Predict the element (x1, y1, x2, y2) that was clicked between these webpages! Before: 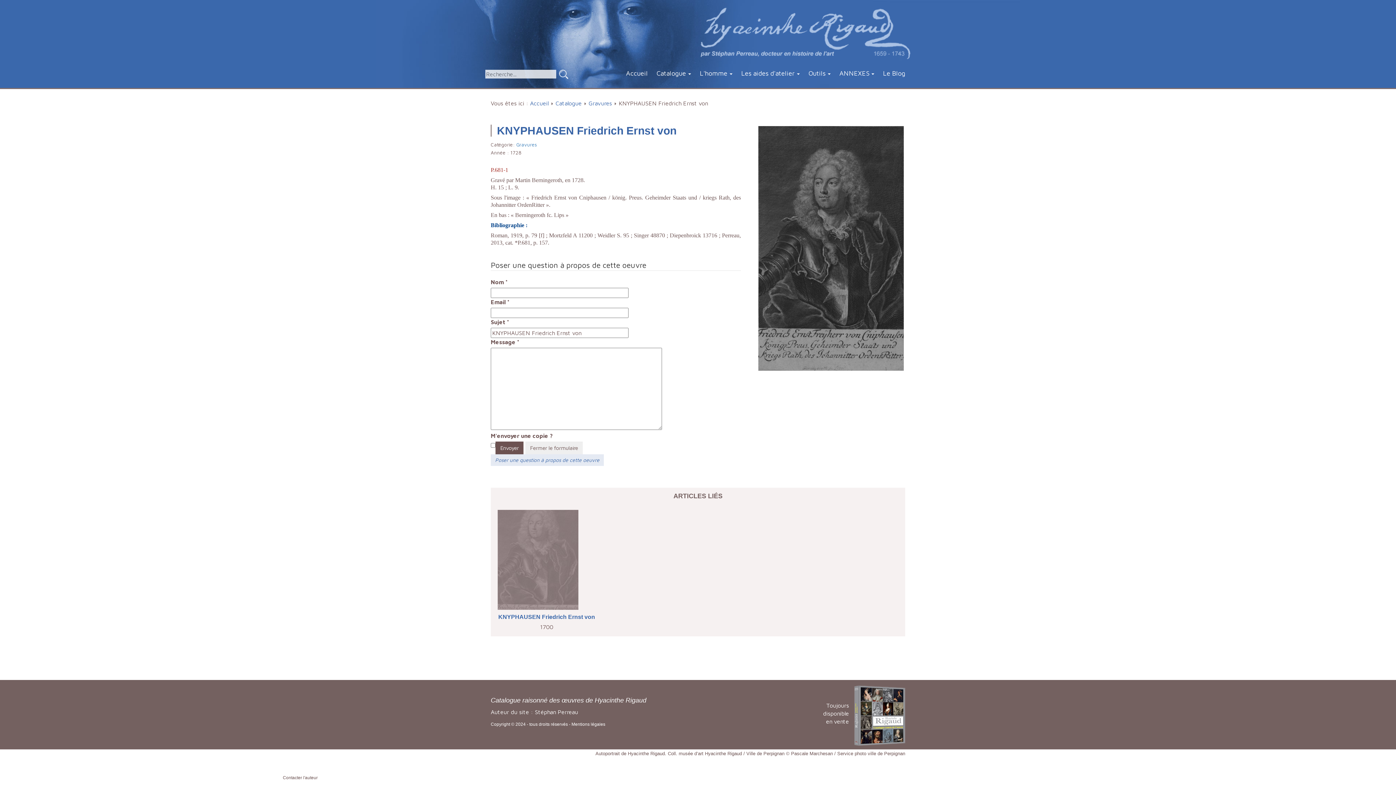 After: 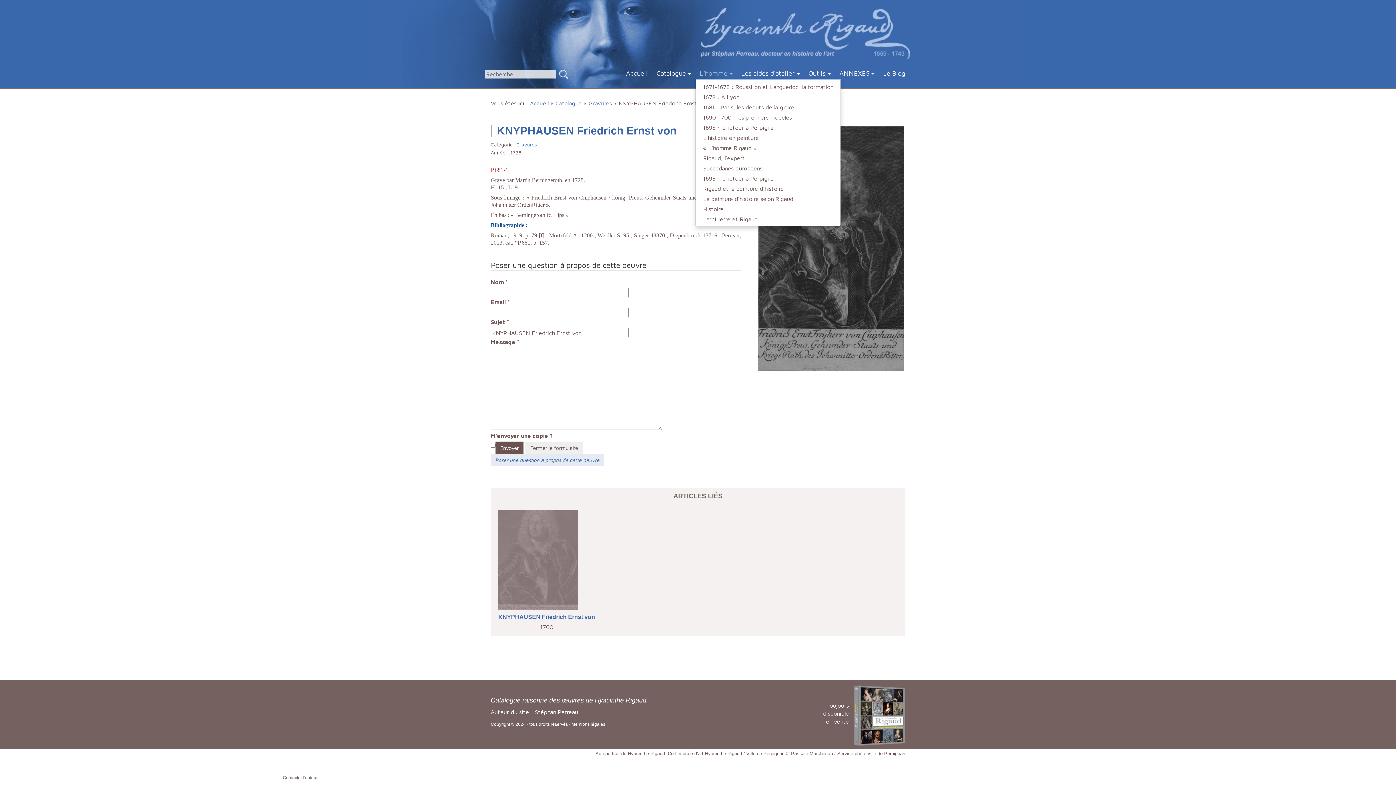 Action: bbox: (695, 66, 737, 78) label: L'homme